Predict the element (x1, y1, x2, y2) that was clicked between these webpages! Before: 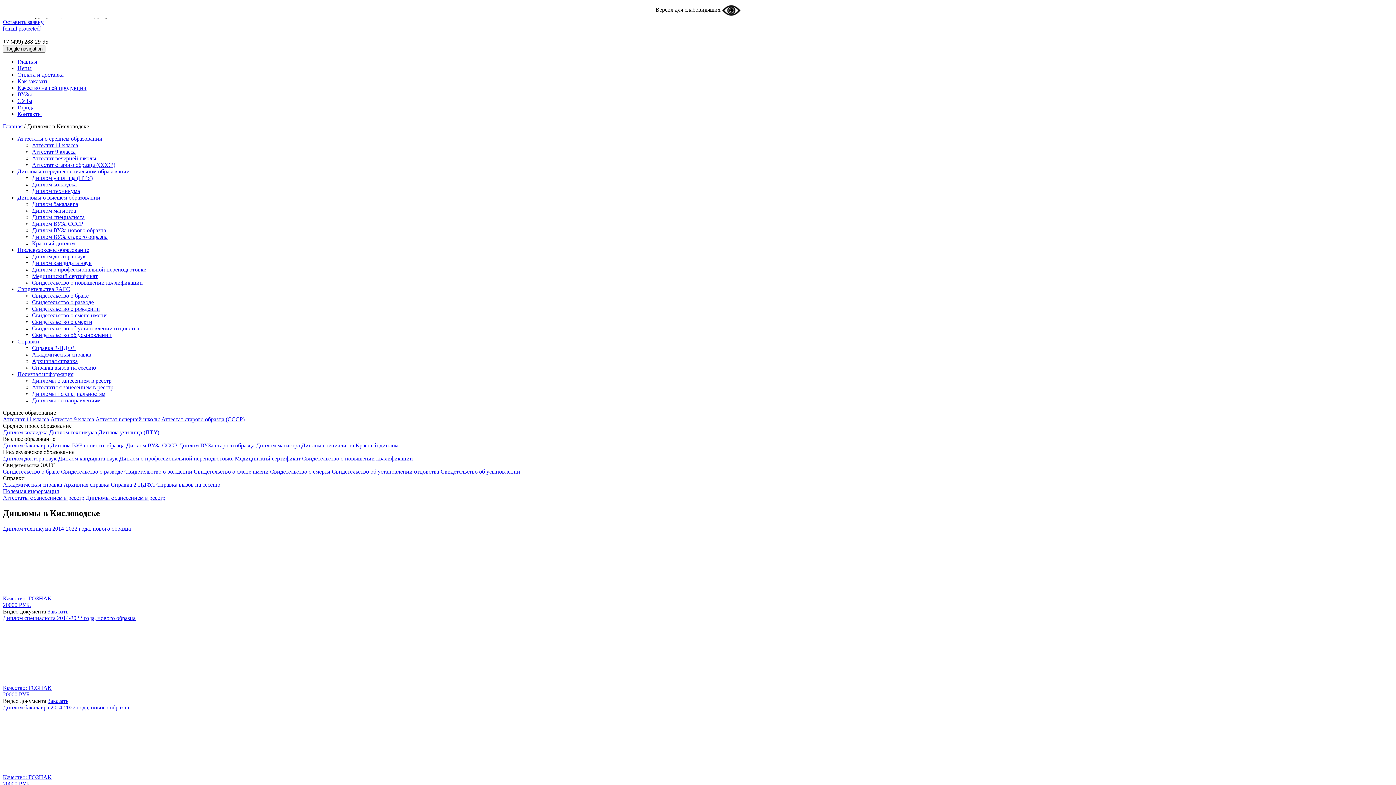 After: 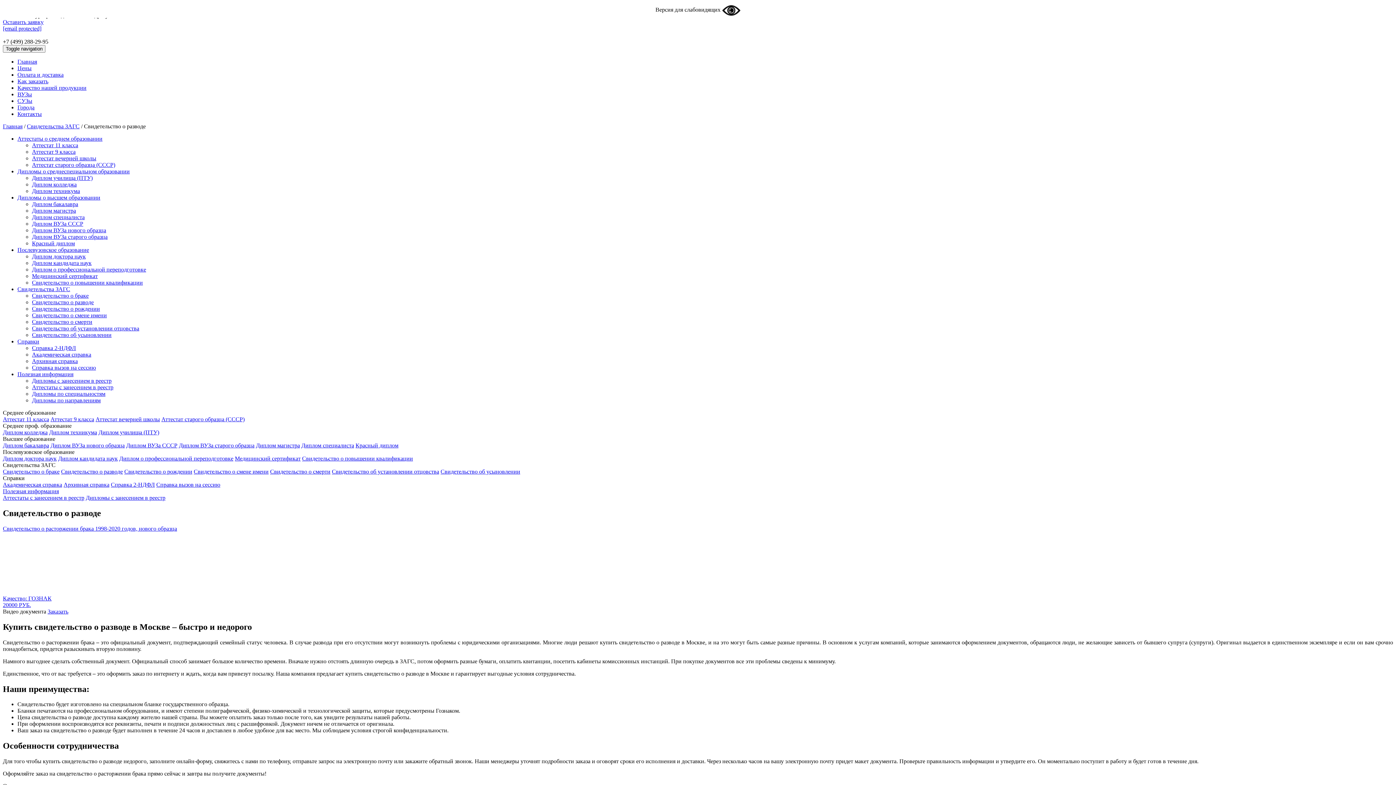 Action: bbox: (61, 468, 122, 474) label: Свидетельство о разводе